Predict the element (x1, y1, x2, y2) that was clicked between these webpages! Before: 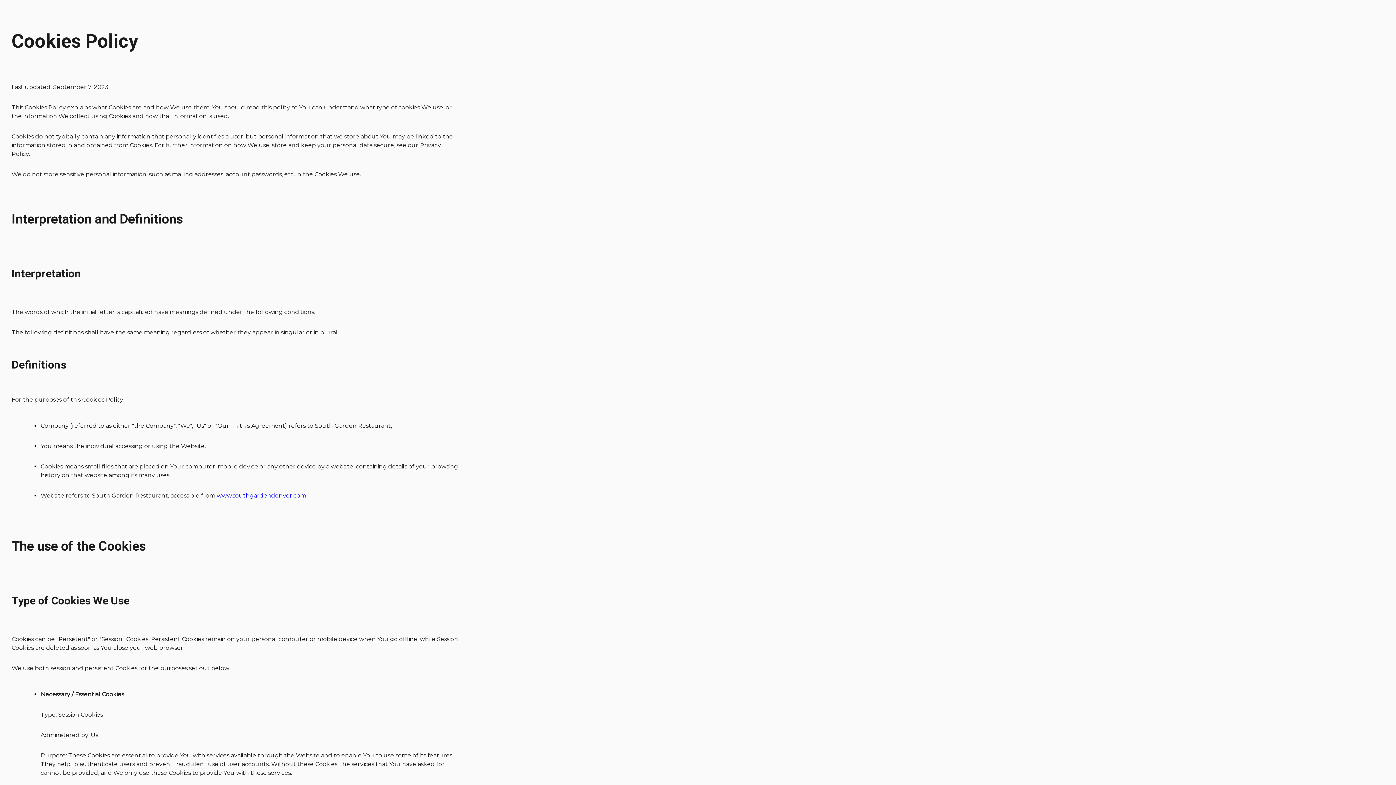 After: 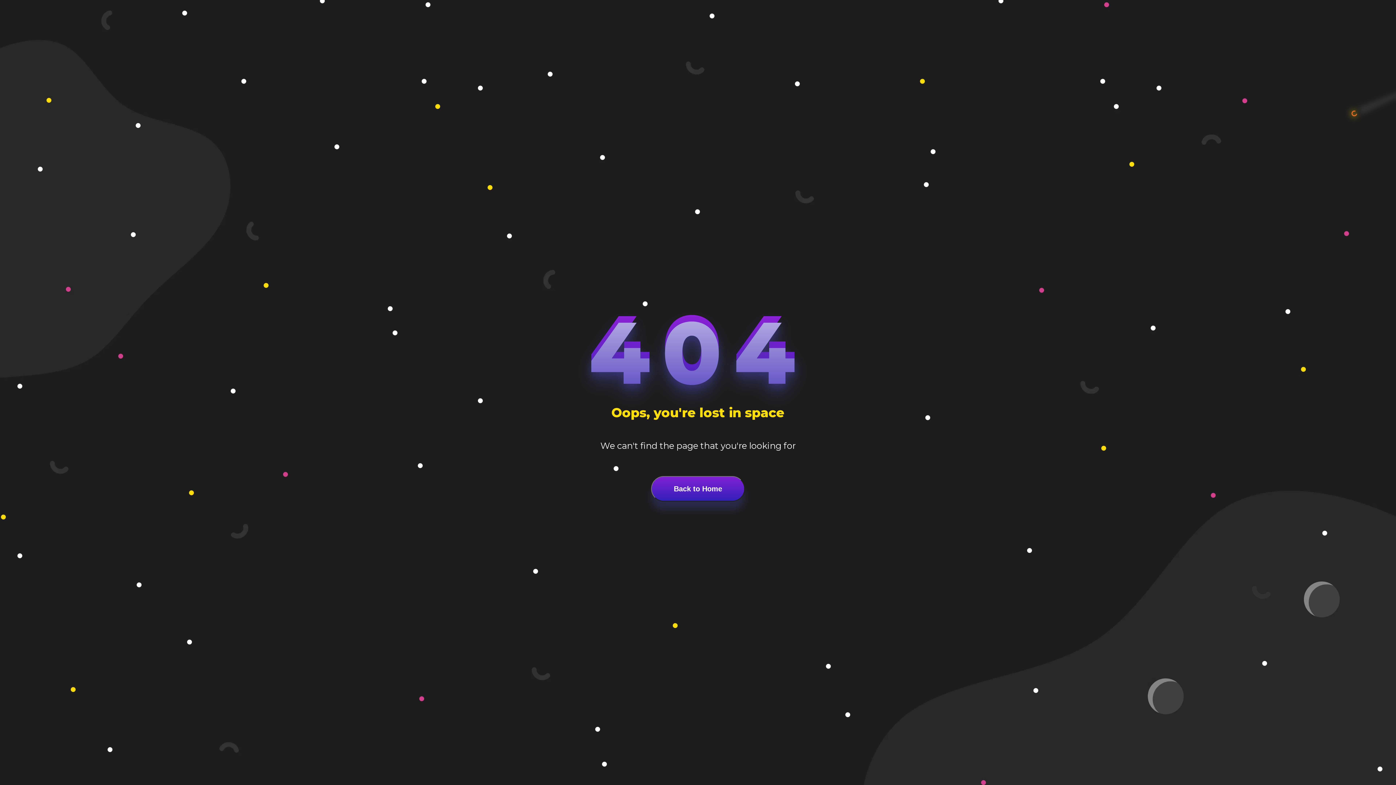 Action: label: www.southgardendenver.com bbox: (216, 492, 306, 499)